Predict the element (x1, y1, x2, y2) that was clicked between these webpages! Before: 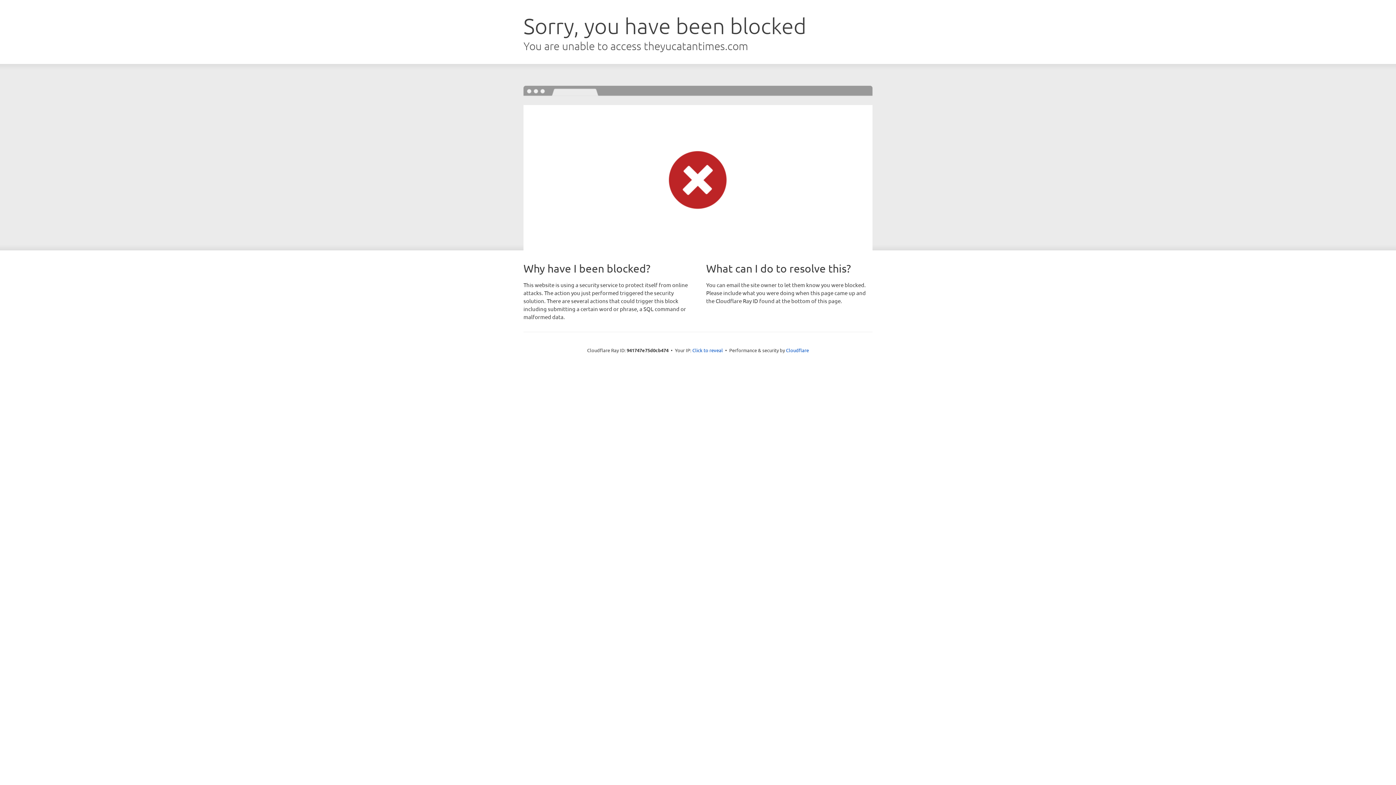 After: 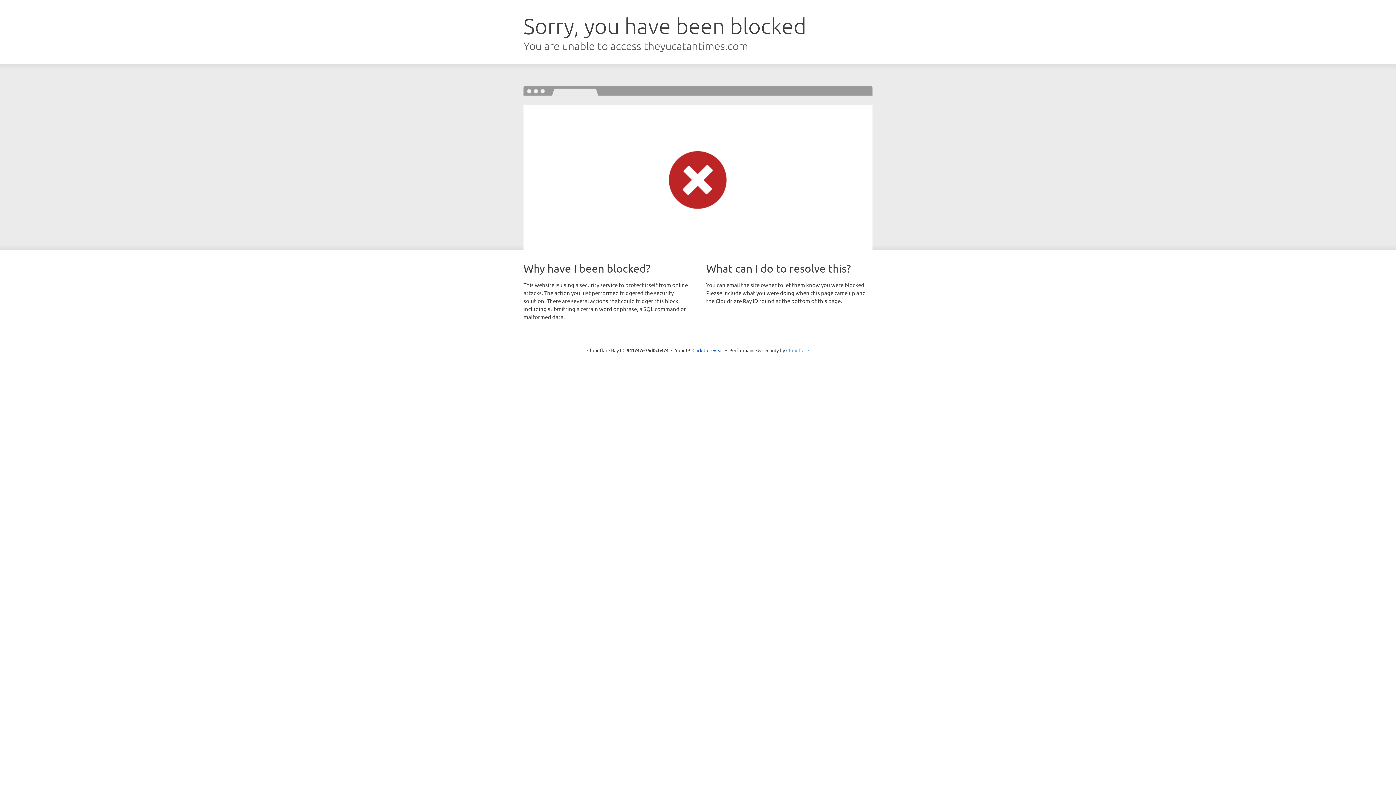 Action: bbox: (786, 347, 809, 353) label: Cloudflare